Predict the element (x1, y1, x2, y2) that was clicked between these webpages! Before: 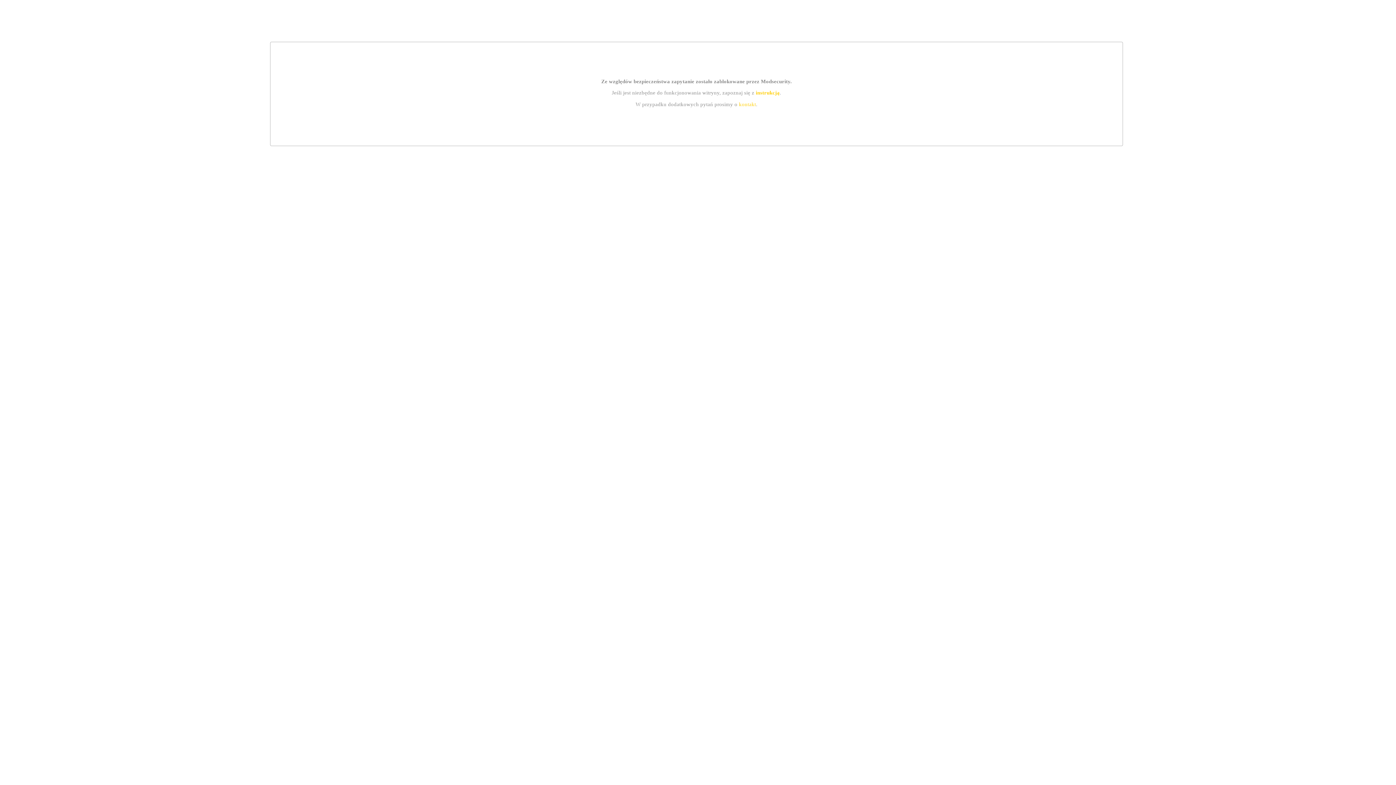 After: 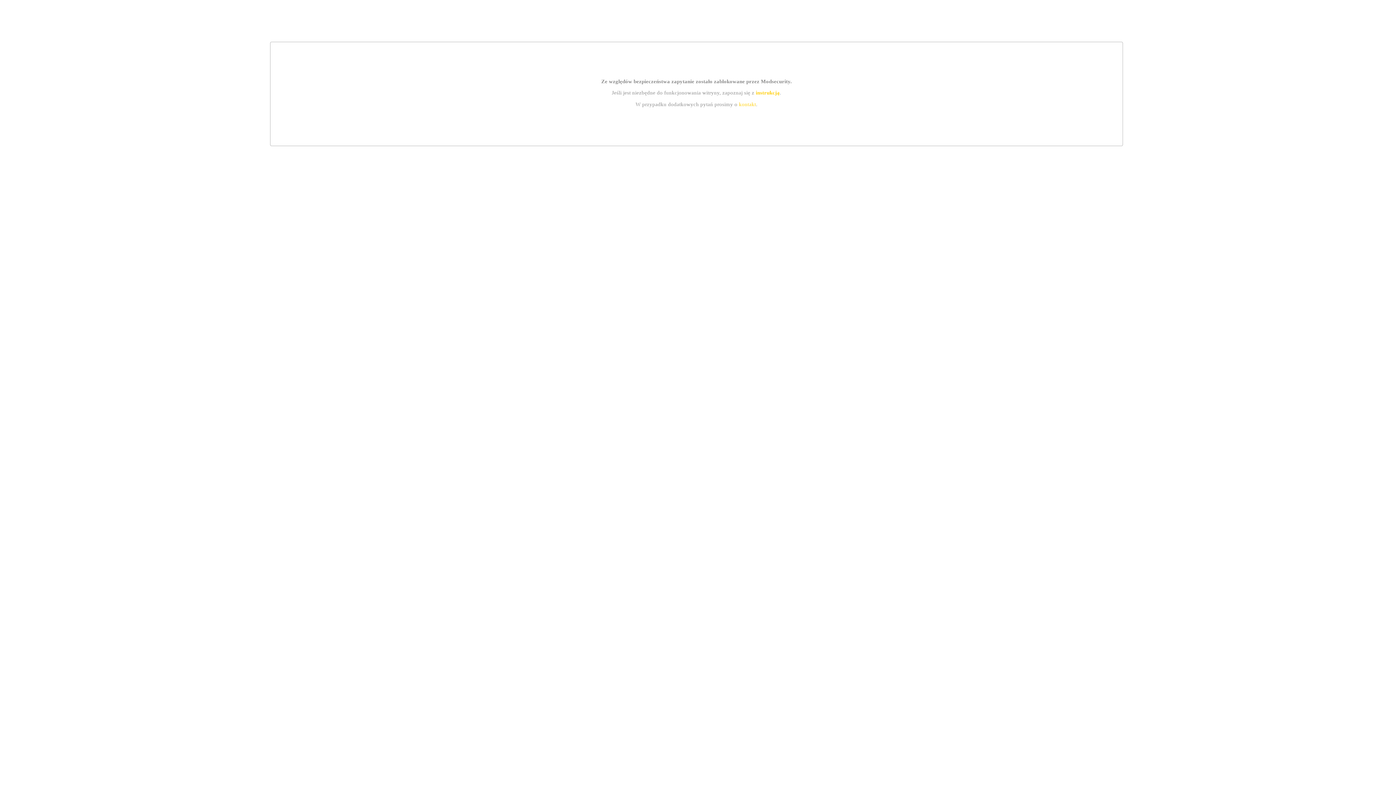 Action: bbox: (755, 89, 779, 95) label: instrukcją